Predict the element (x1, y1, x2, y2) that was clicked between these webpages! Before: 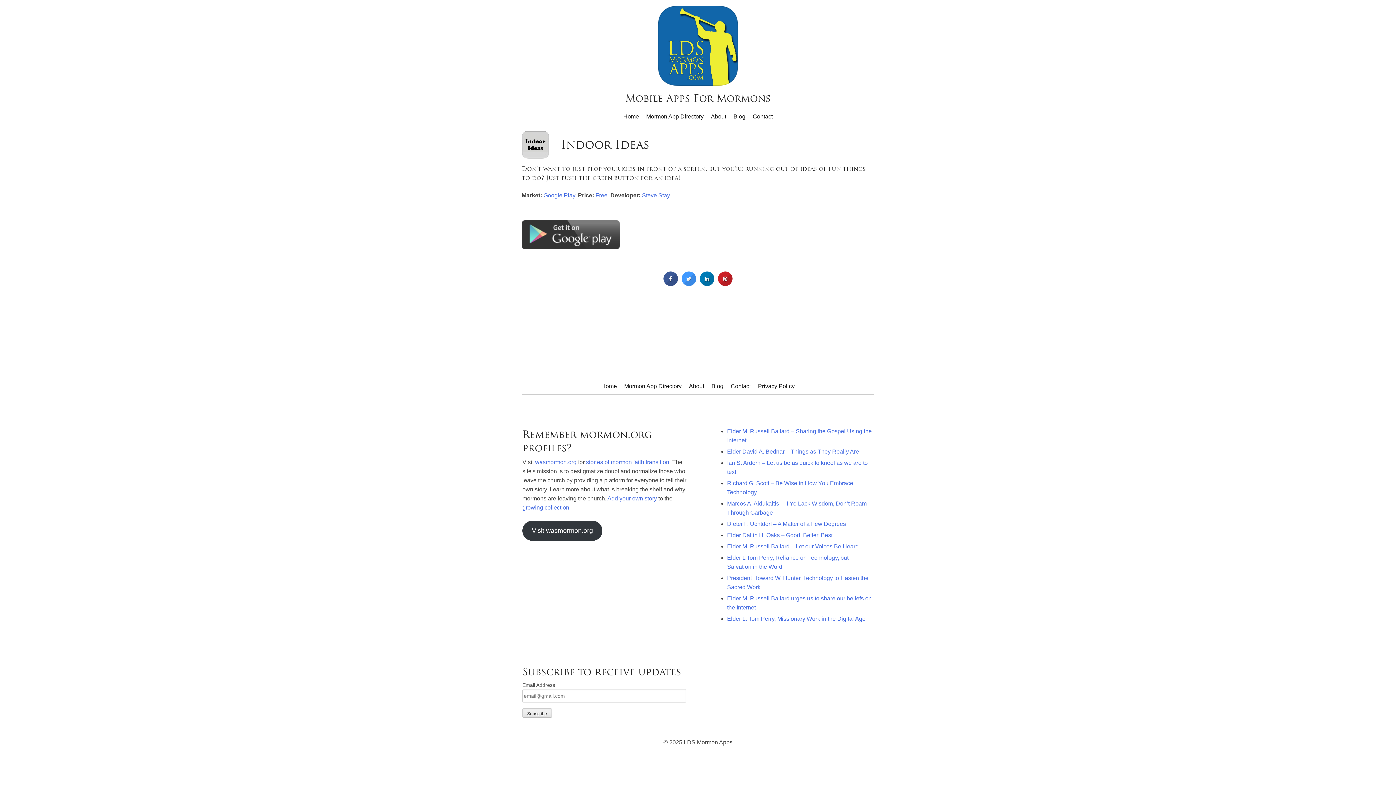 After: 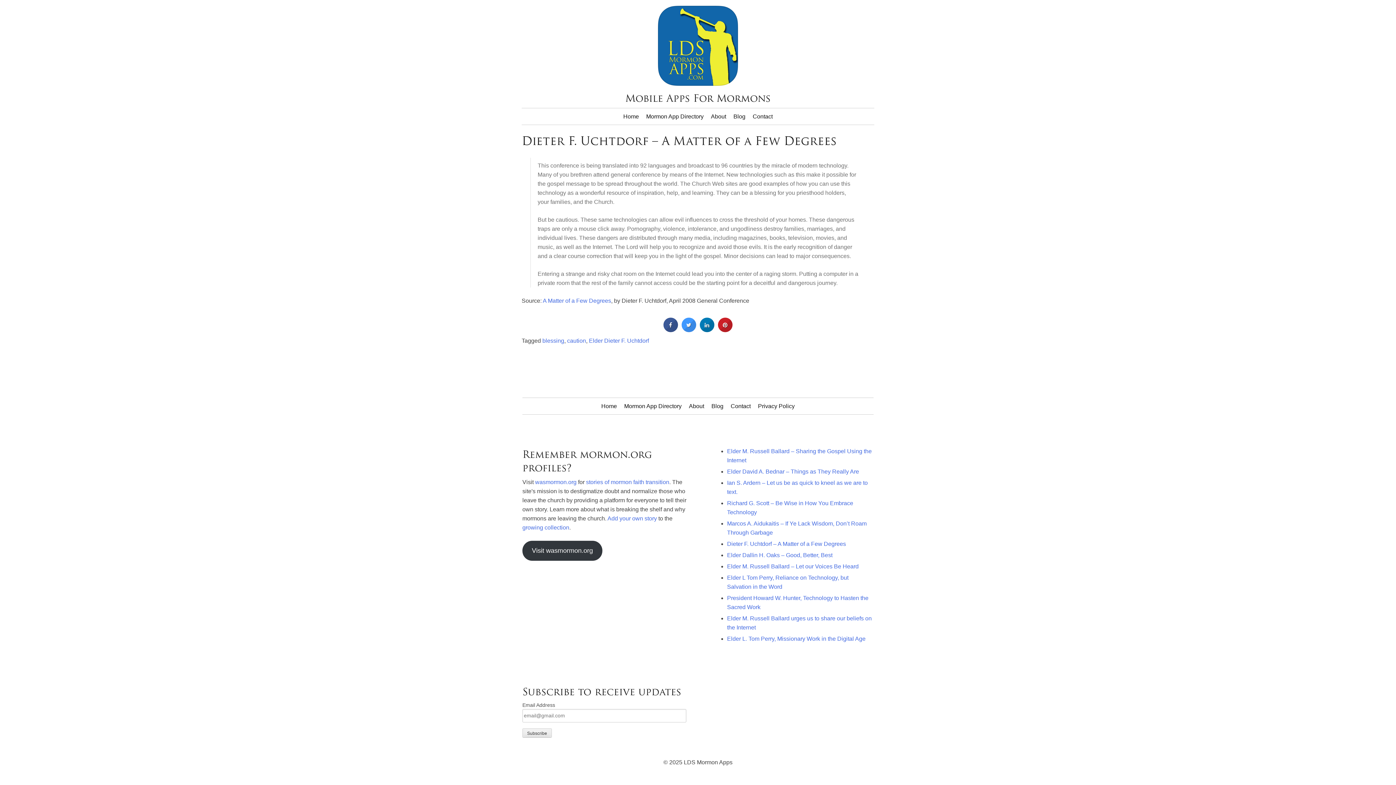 Action: bbox: (727, 521, 846, 527) label: Dieter F. Uchtdorf – A Matter of a Few Degrees